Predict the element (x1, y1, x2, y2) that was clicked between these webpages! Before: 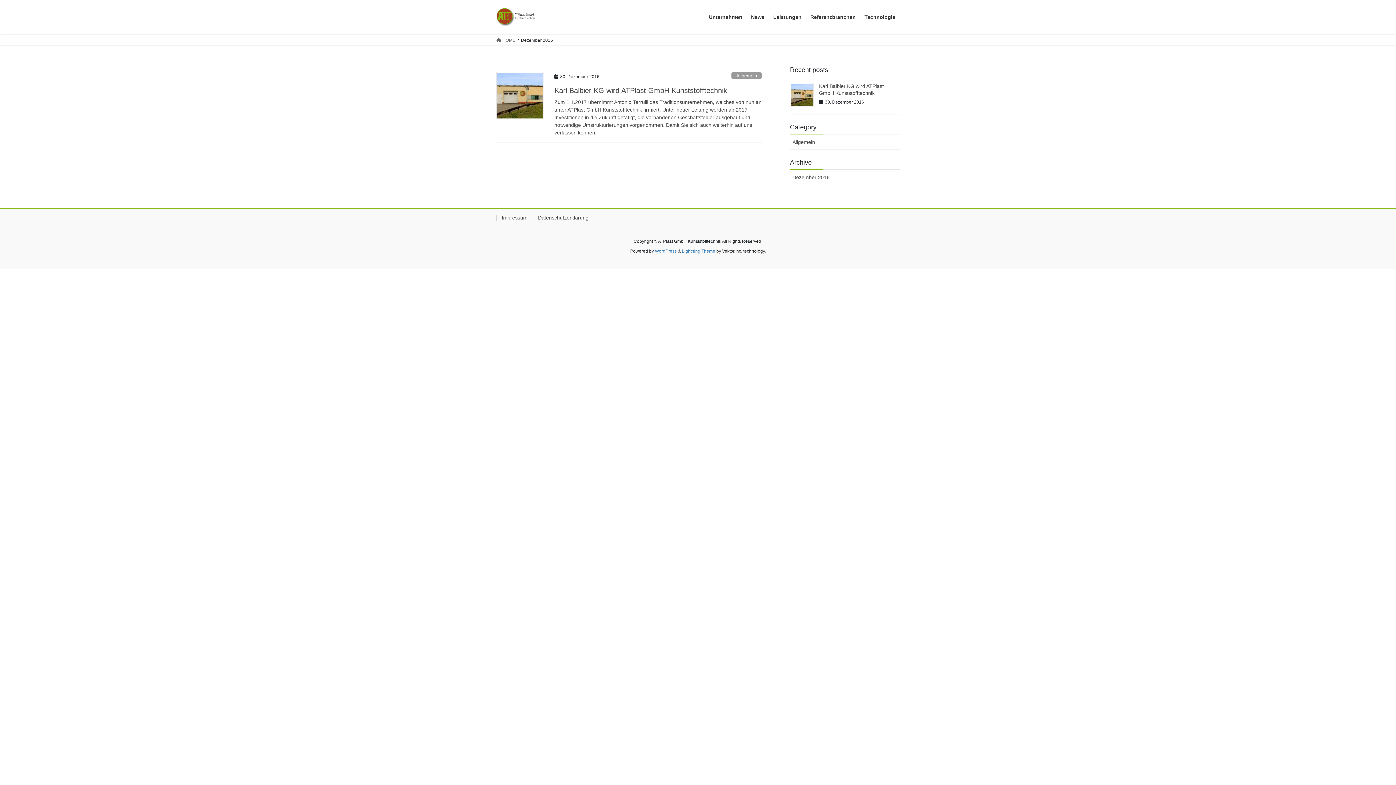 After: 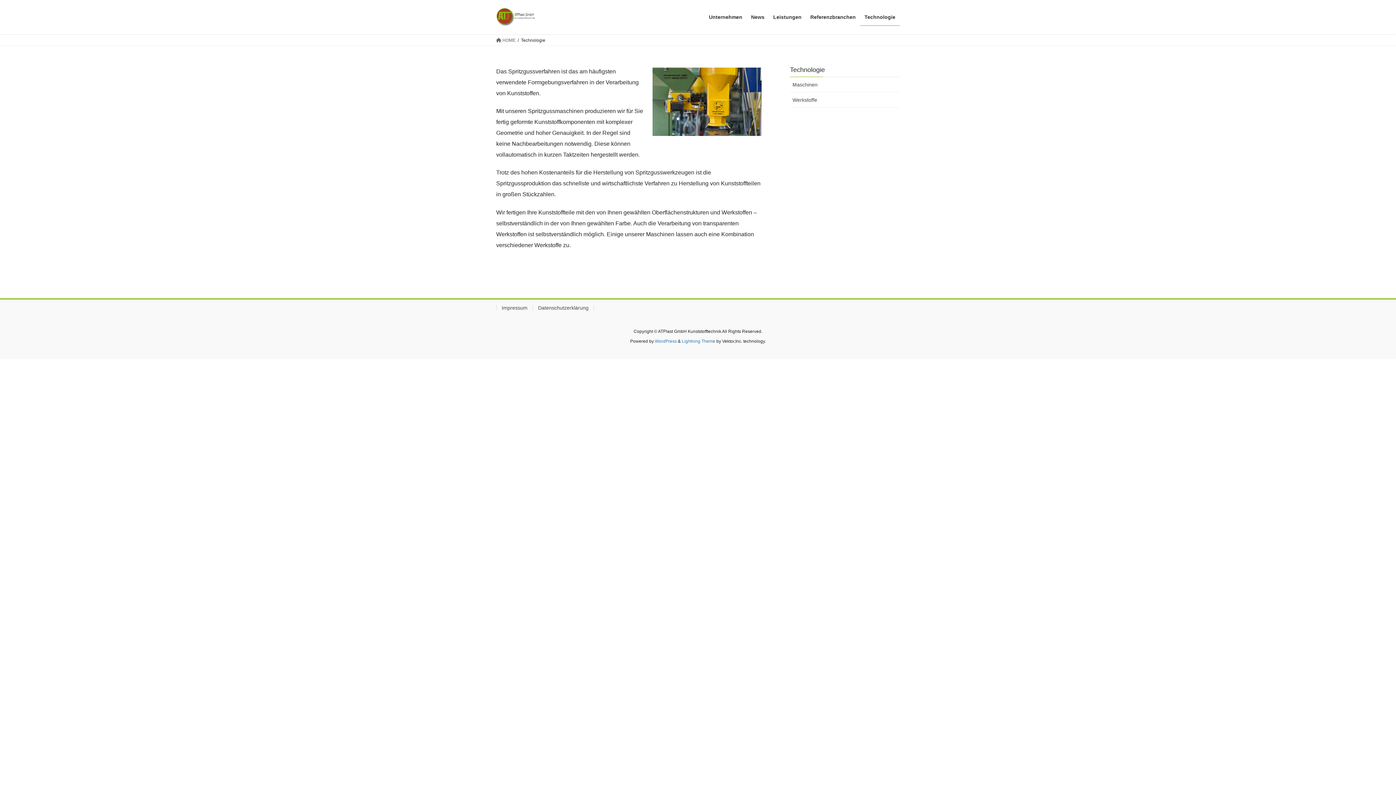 Action: label: Technologie bbox: (860, 8, 900, 25)